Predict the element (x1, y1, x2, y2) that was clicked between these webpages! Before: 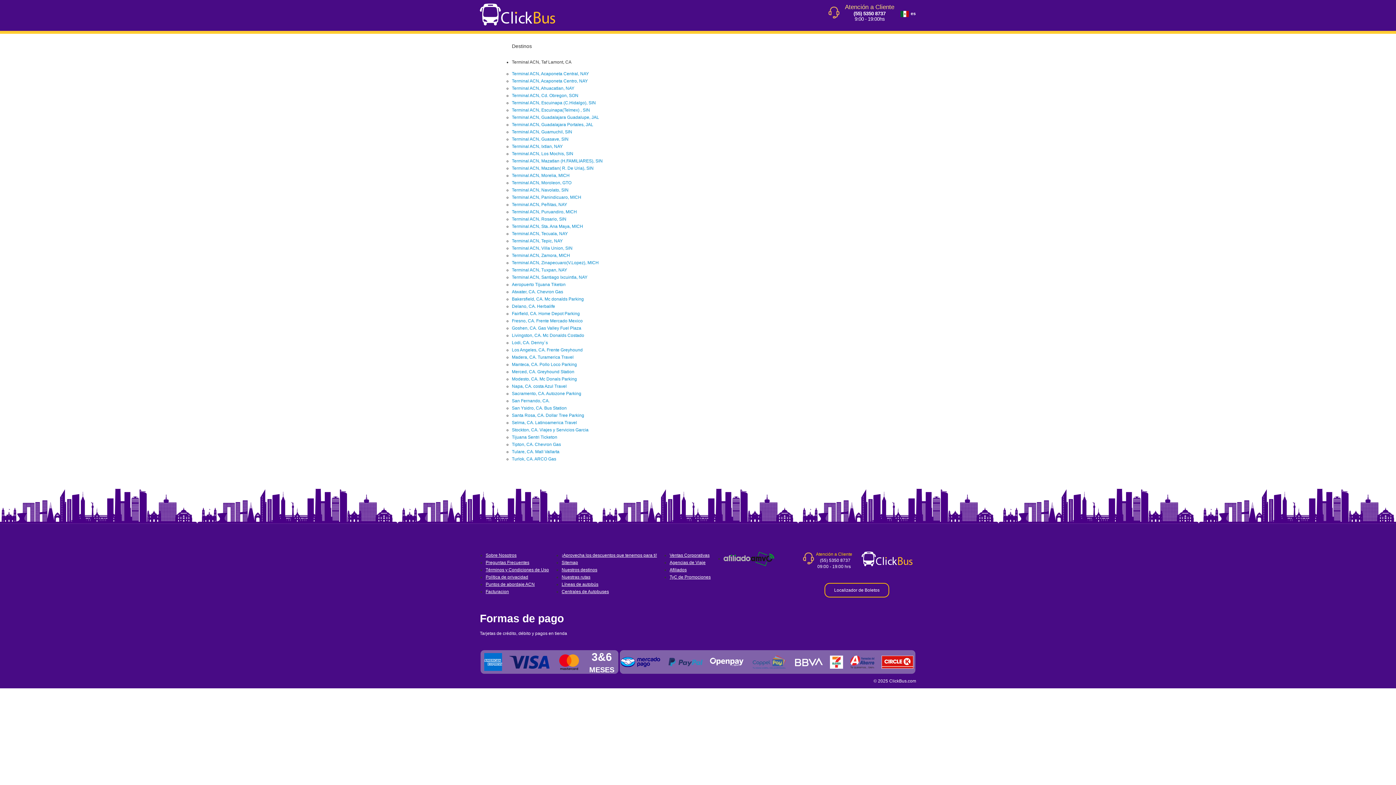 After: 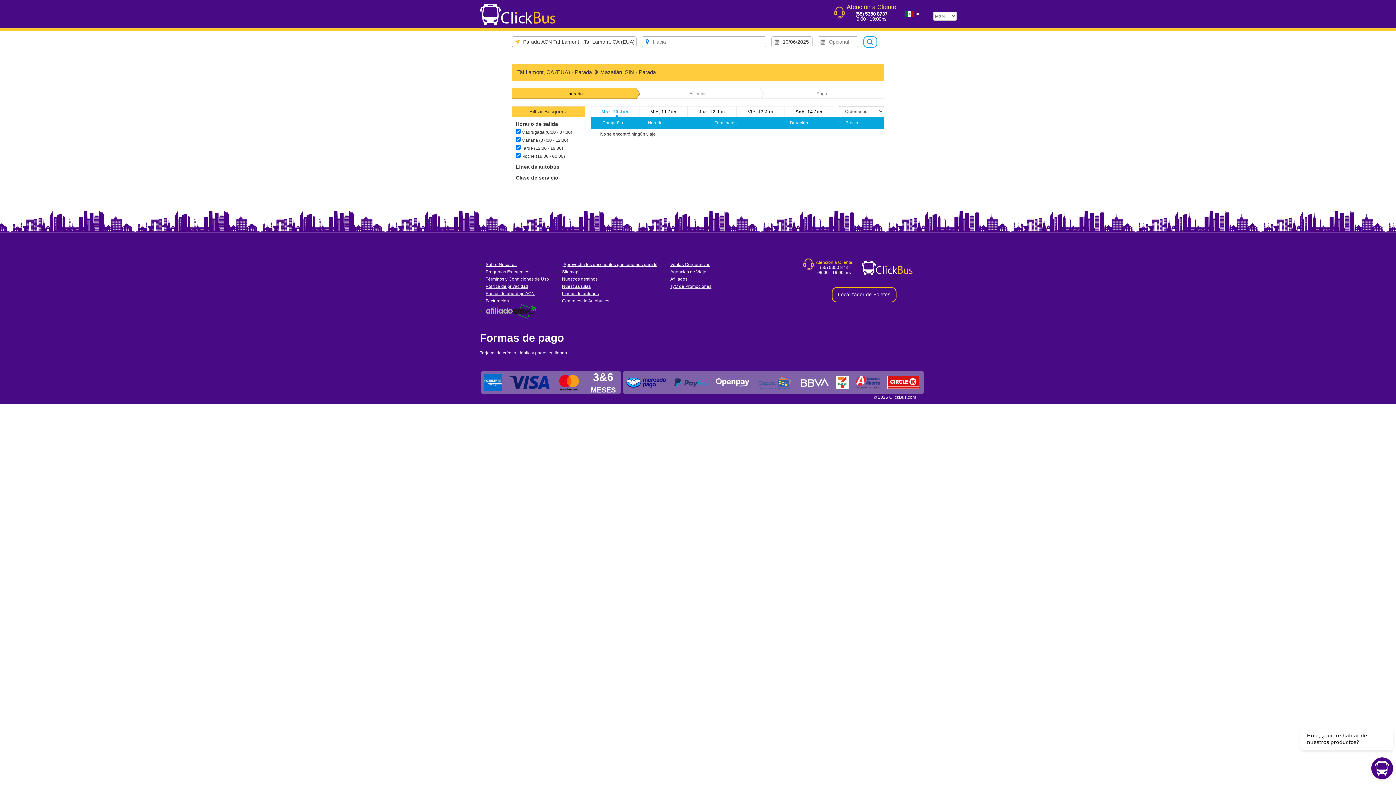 Action: bbox: (512, 158, 602, 163) label: Terminal ACN, Mazatlan (H.FAMILIARES), SIN